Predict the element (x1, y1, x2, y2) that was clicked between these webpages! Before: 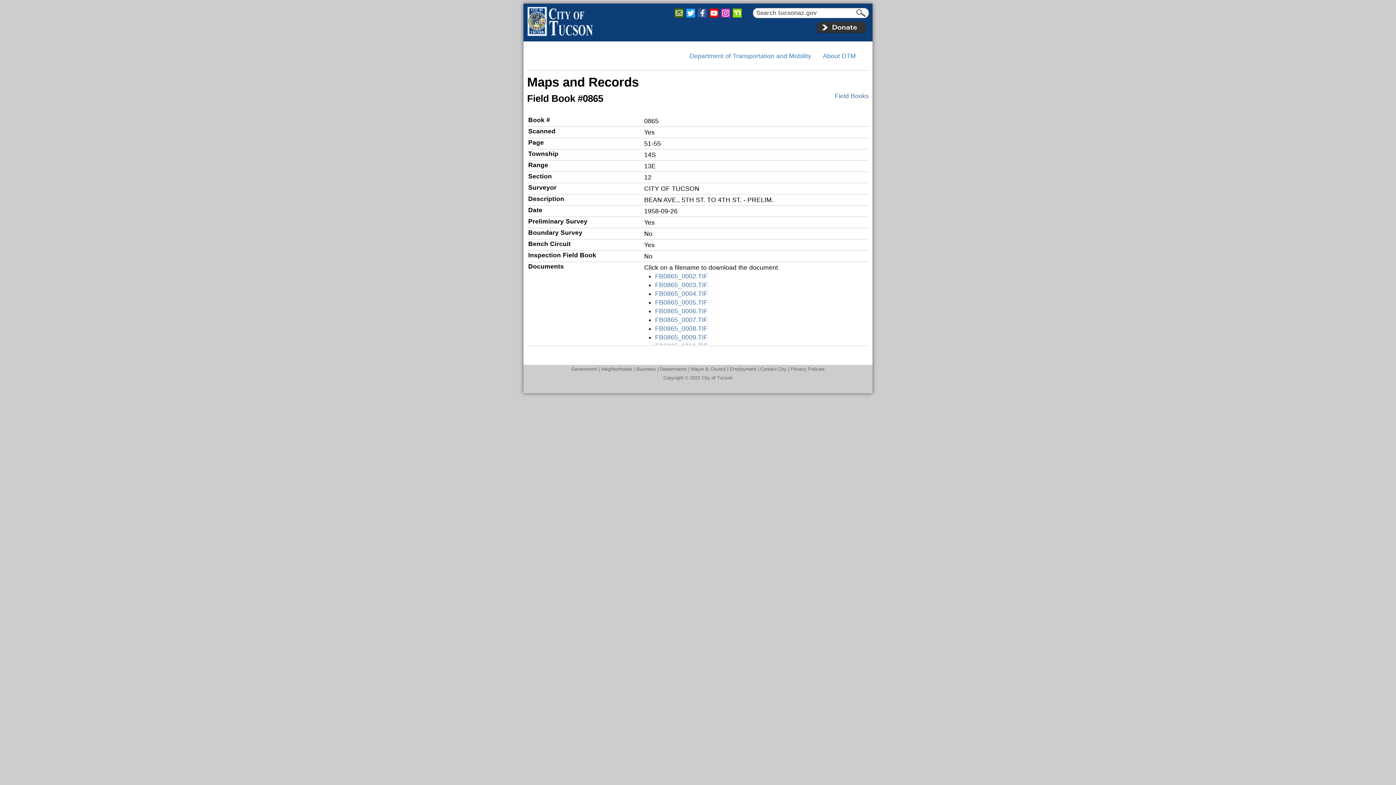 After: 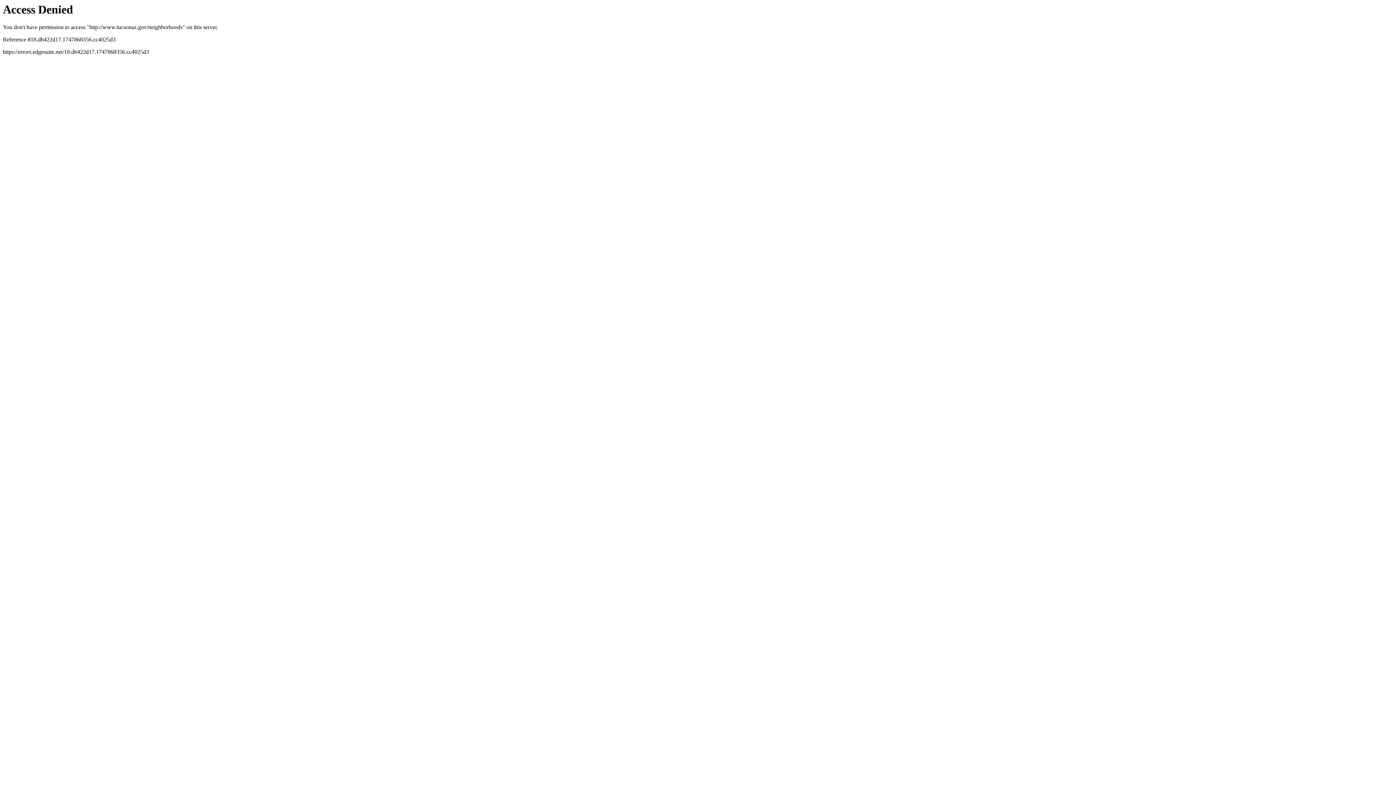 Action: label: Neighborhoods bbox: (601, 366, 632, 372)